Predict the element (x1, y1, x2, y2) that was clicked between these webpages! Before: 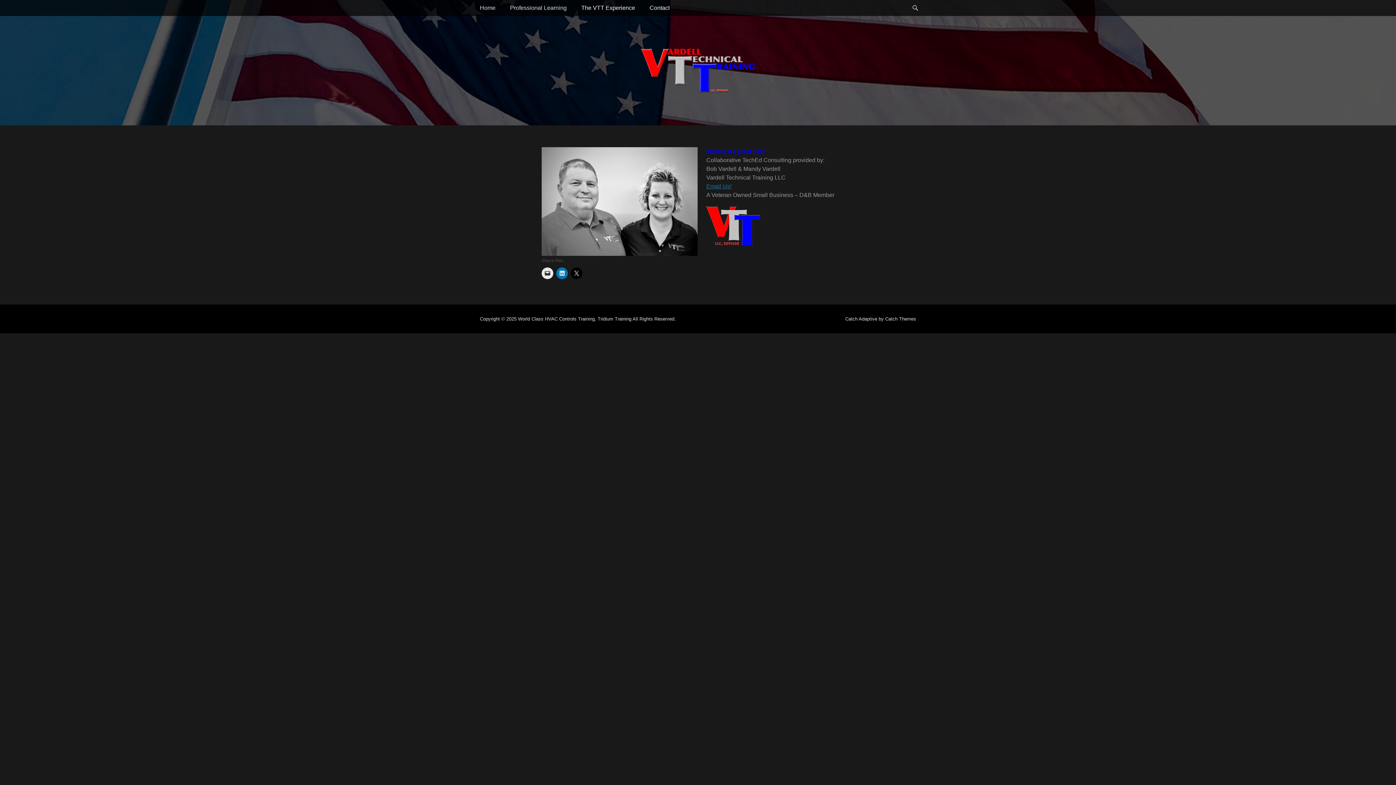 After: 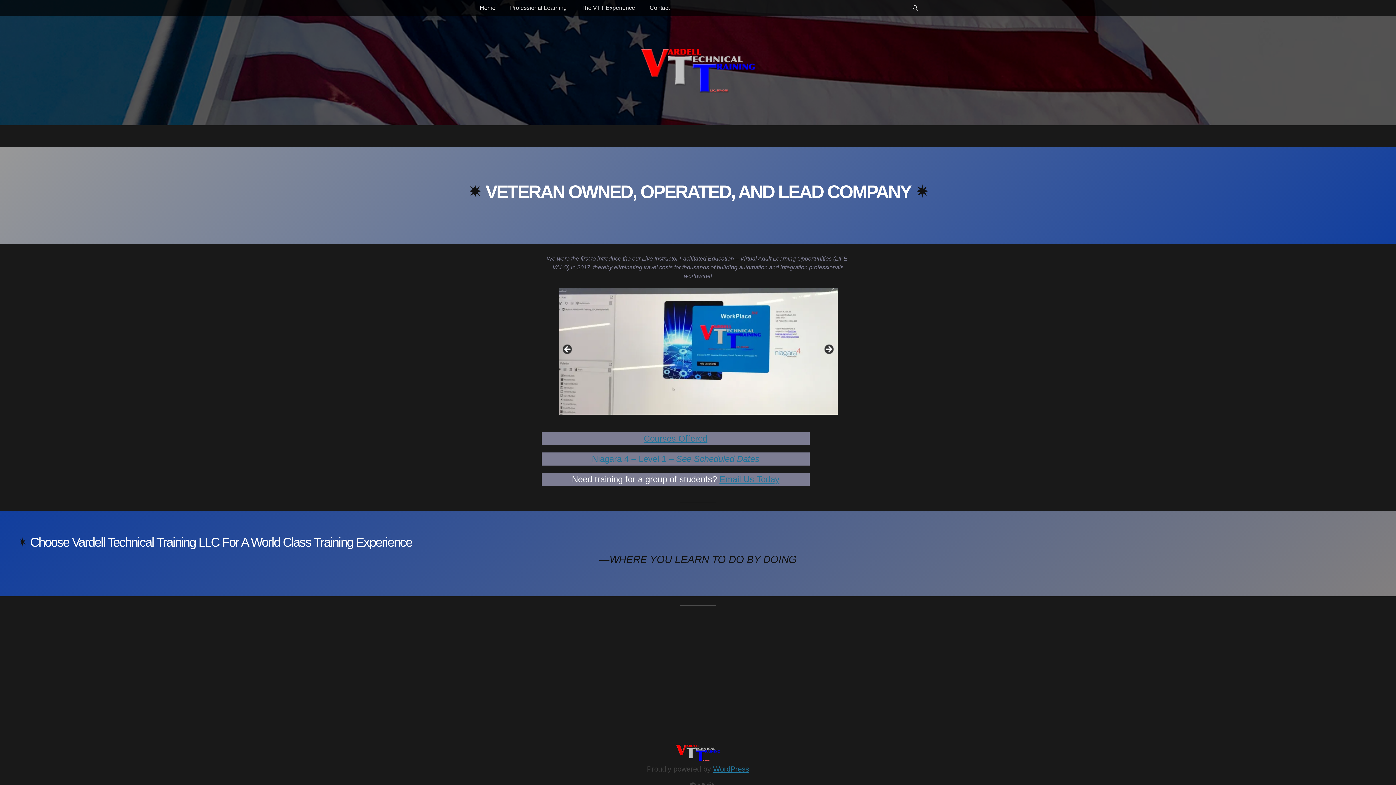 Action: bbox: (487, 48, 909, 92)